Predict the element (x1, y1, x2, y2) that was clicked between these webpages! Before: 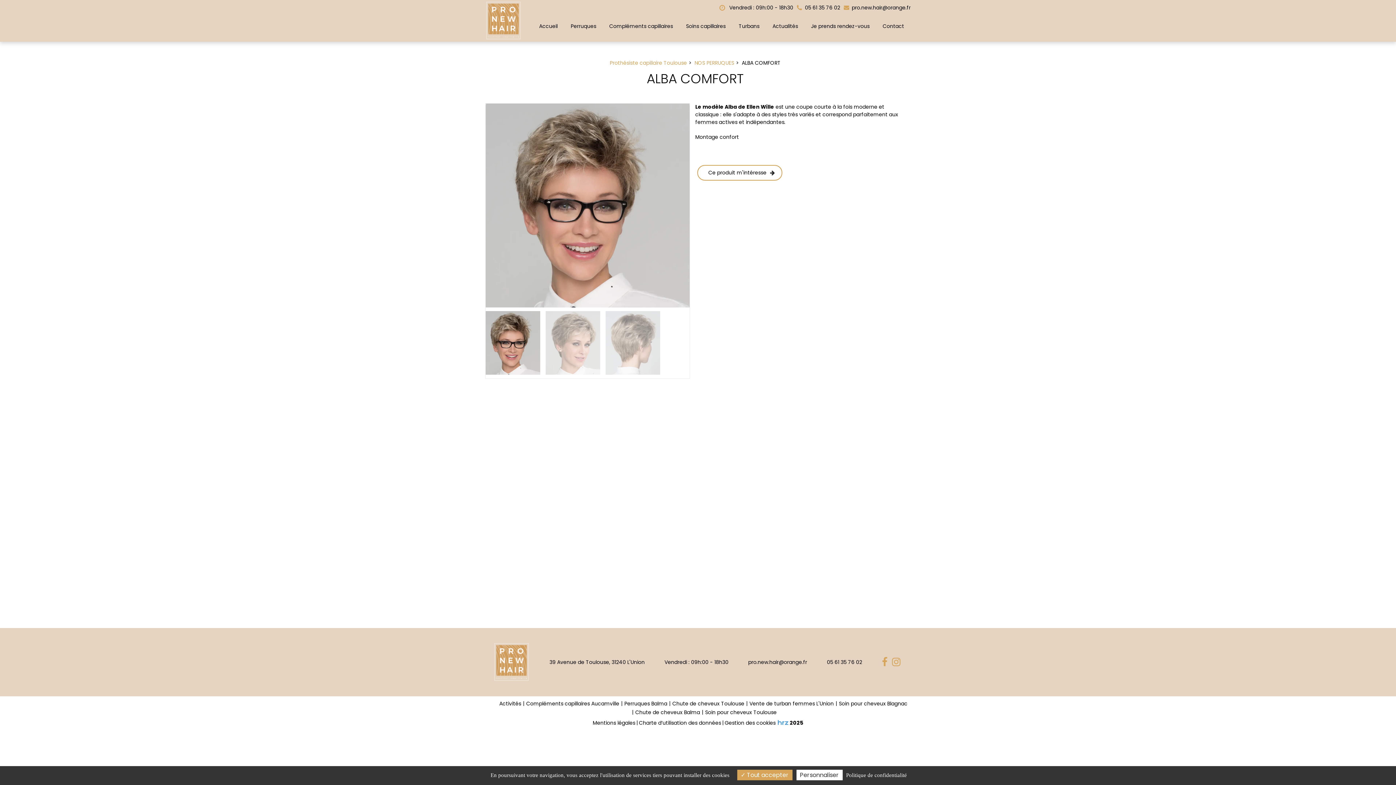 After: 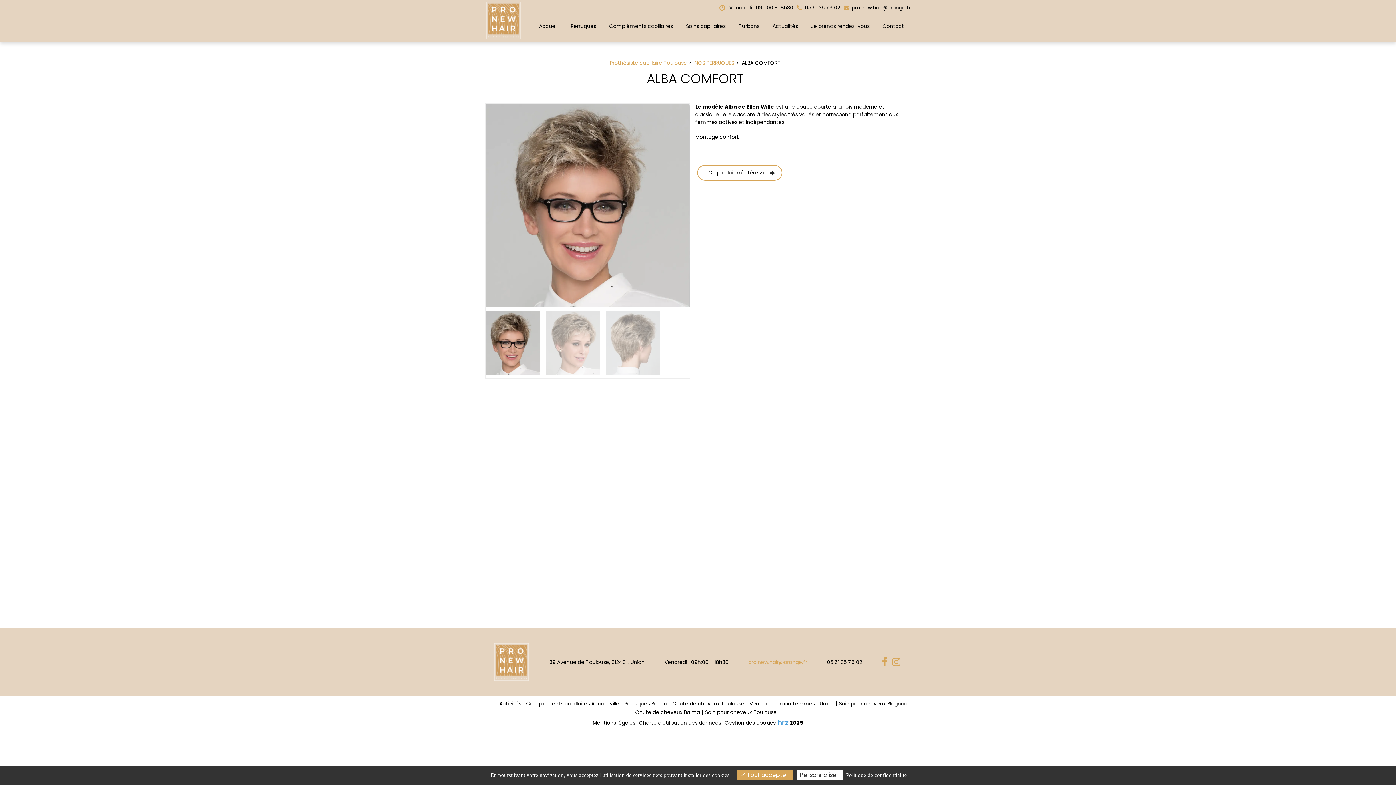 Action: bbox: (748, 658, 807, 666) label: pro.new.hair@orange.fr